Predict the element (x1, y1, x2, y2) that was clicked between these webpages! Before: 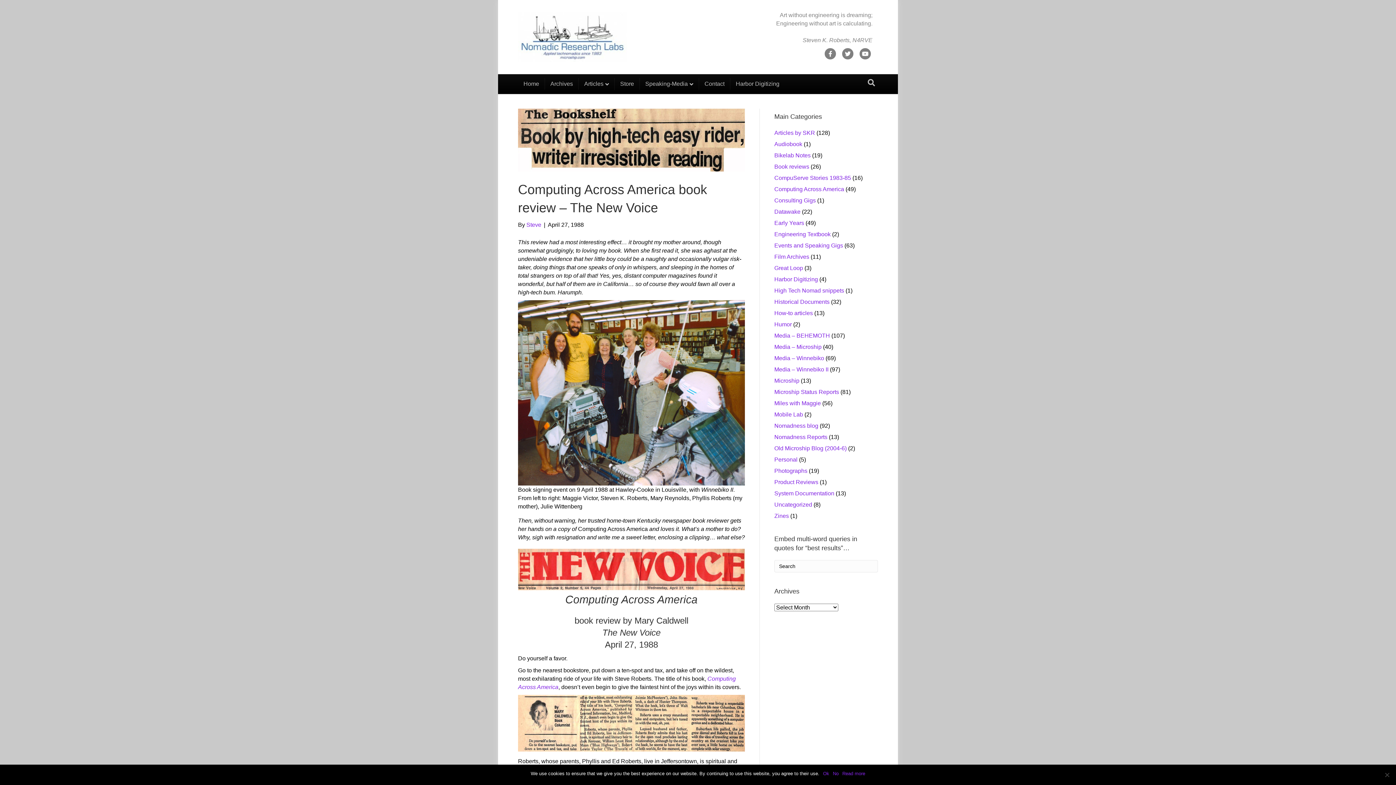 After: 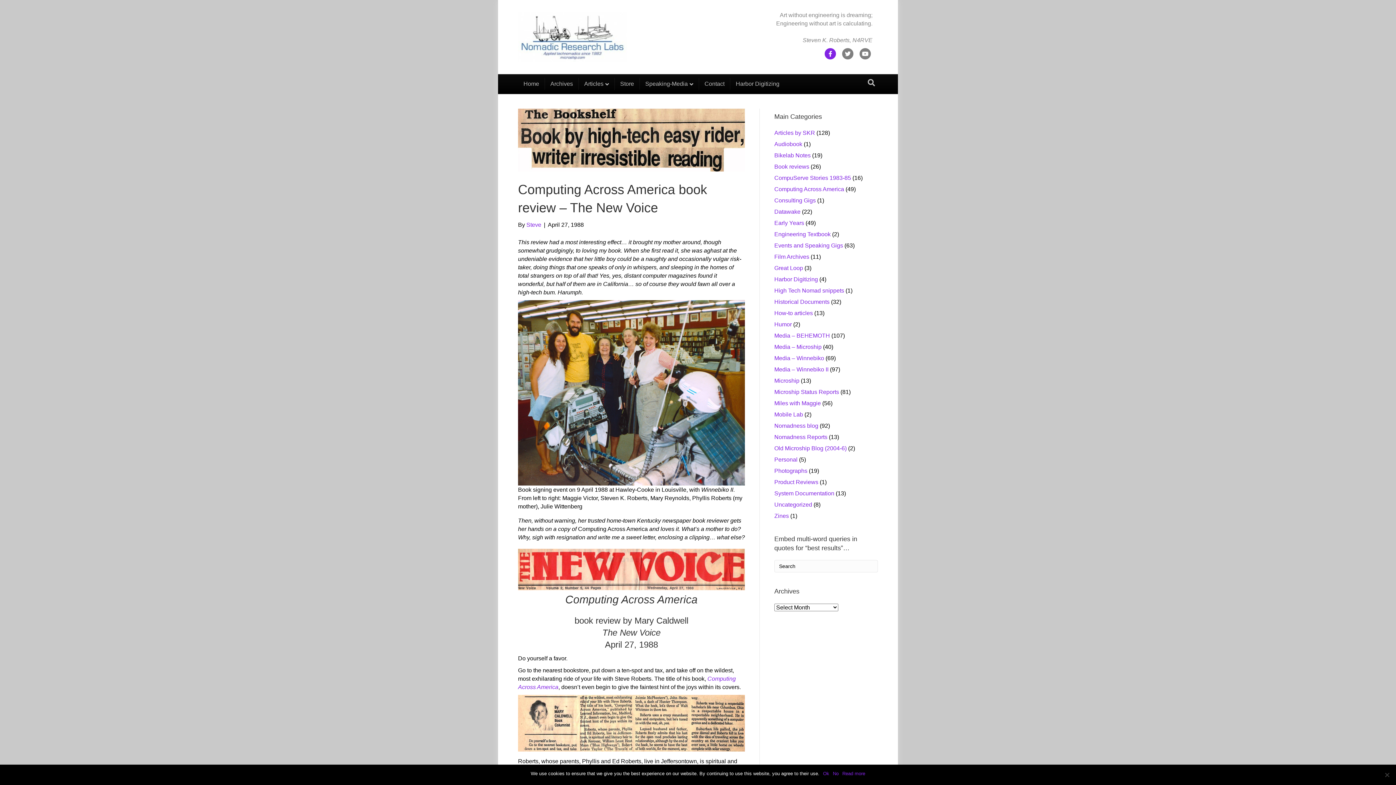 Action: label: Facebook bbox: (823, 48, 837, 59)